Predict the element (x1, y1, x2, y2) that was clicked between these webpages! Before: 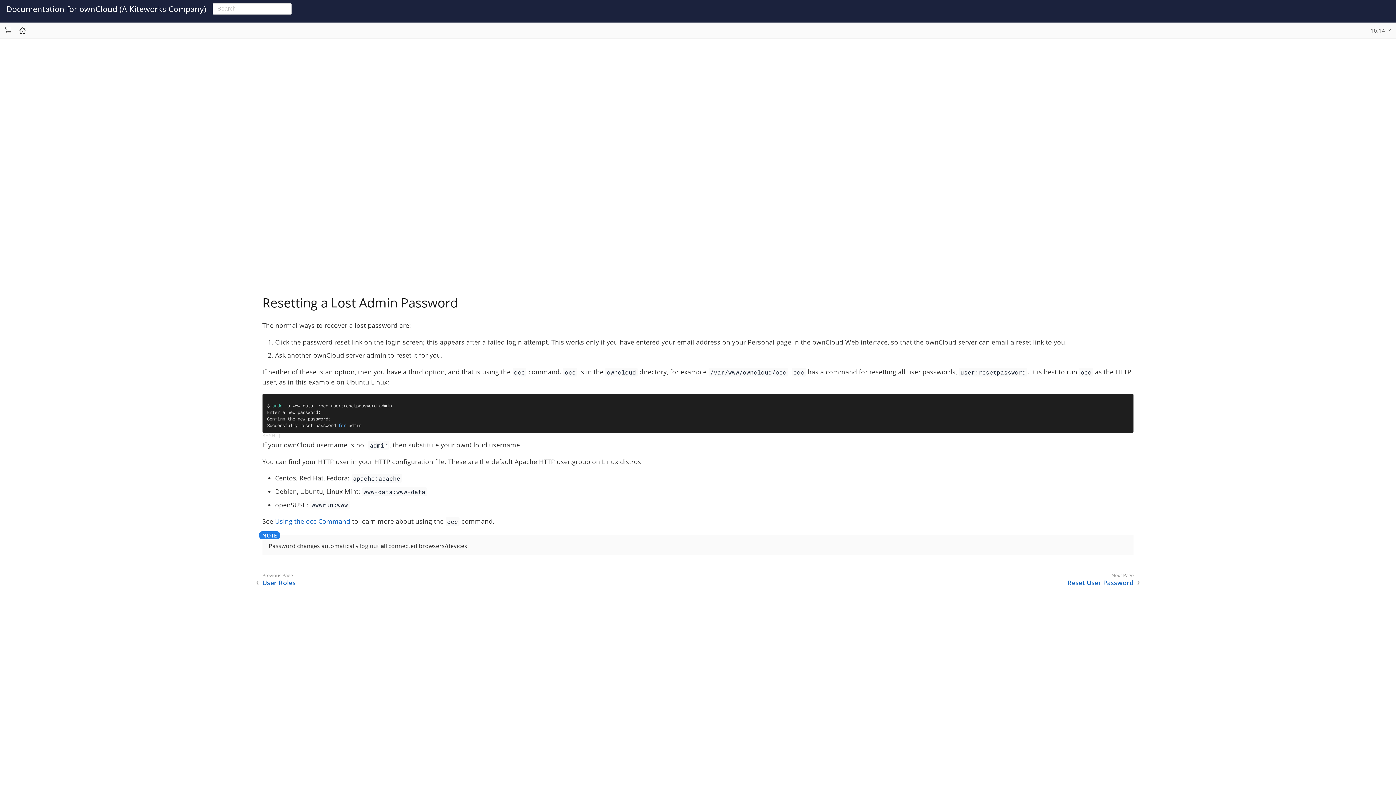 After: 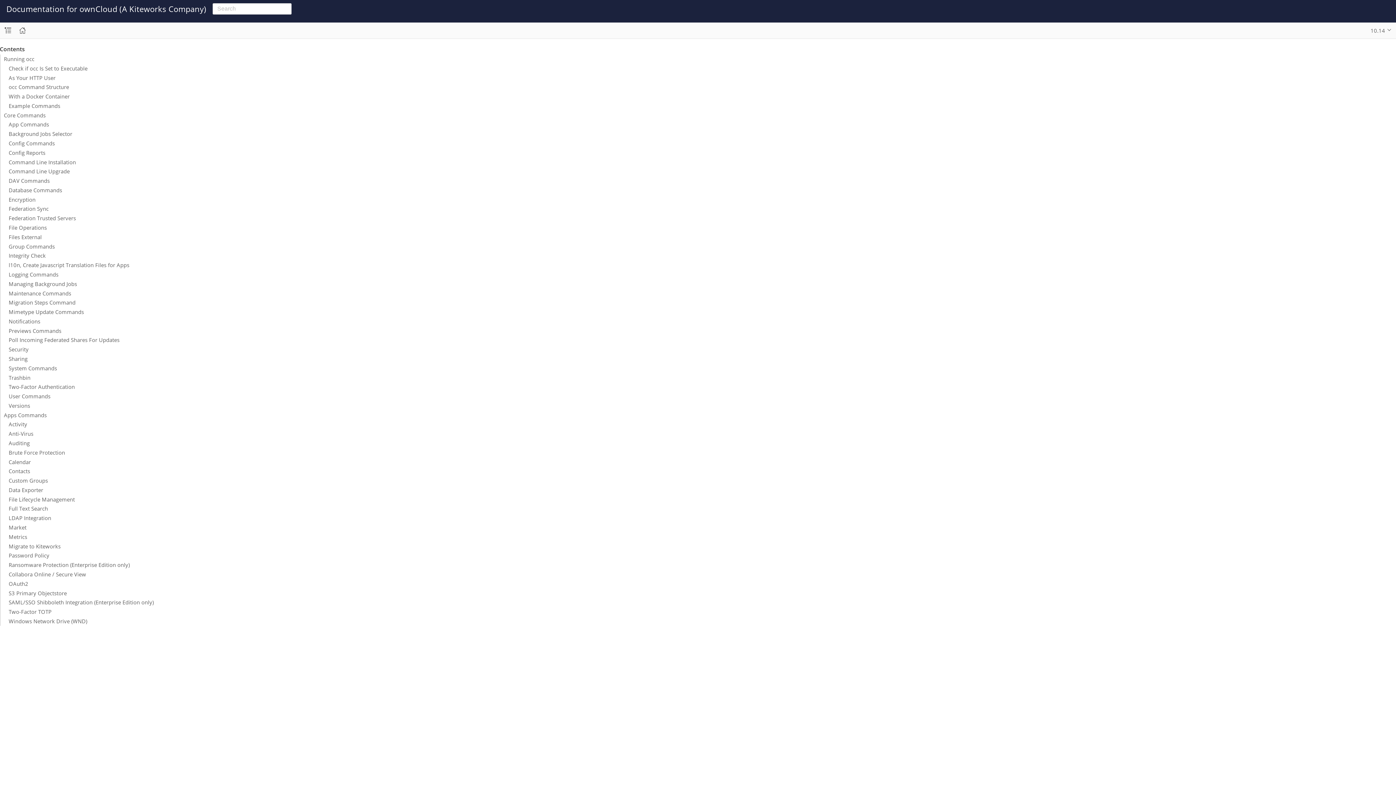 Action: bbox: (275, 517, 350, 525) label: Using the occ Command